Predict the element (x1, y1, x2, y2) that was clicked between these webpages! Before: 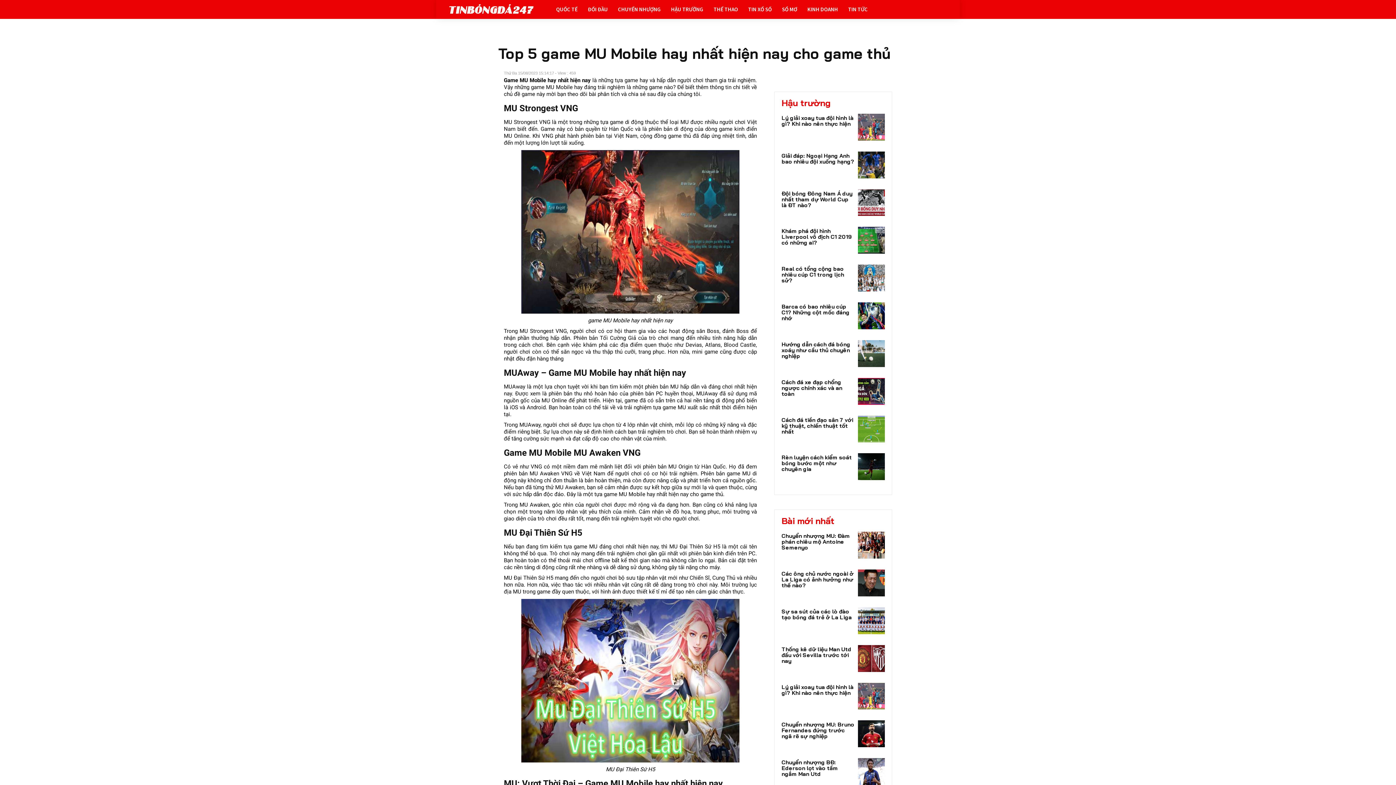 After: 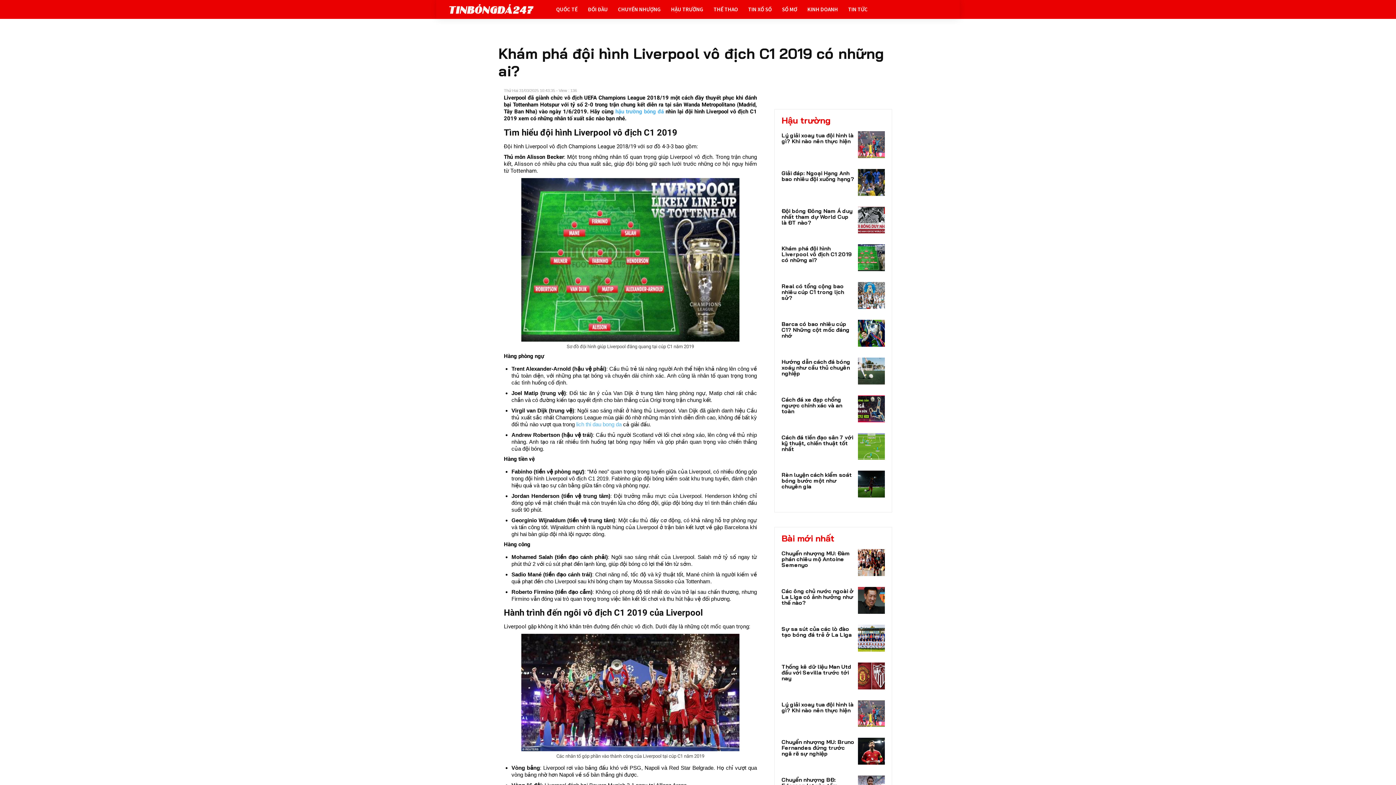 Action: label: Khám phá đội hình Liverpool vô địch C1 2019 có những ai? bbox: (781, 227, 852, 246)